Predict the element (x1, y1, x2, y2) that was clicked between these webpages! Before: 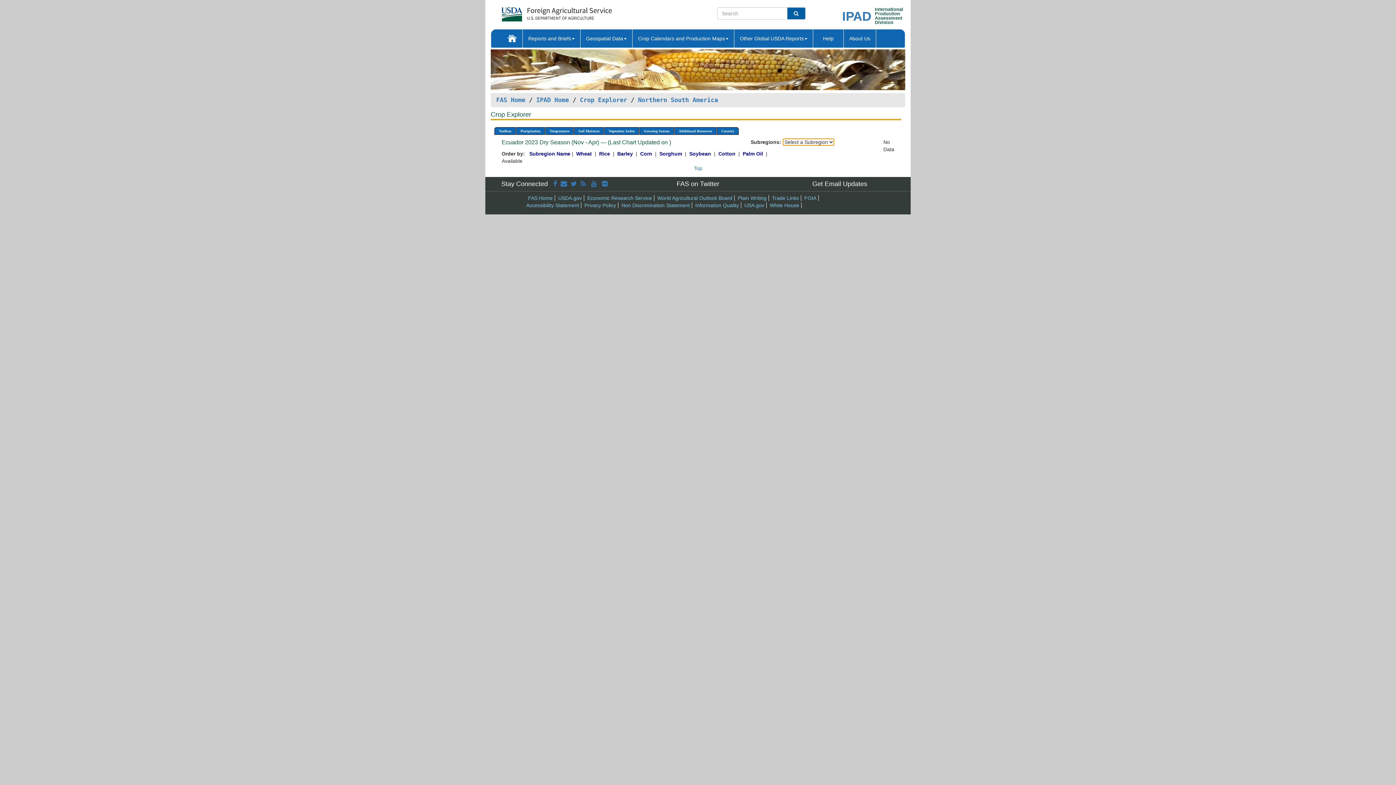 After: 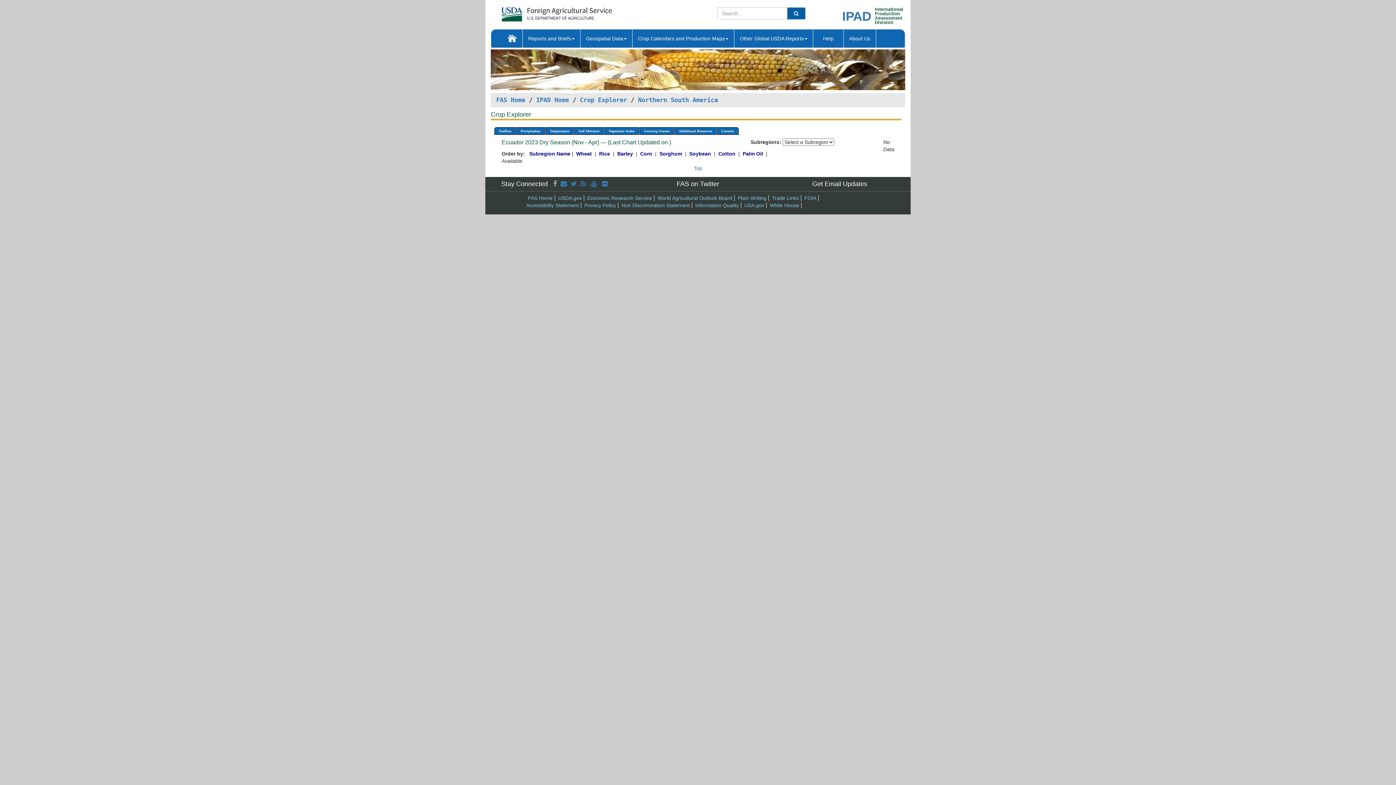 Action: bbox: (553, 180, 557, 187)